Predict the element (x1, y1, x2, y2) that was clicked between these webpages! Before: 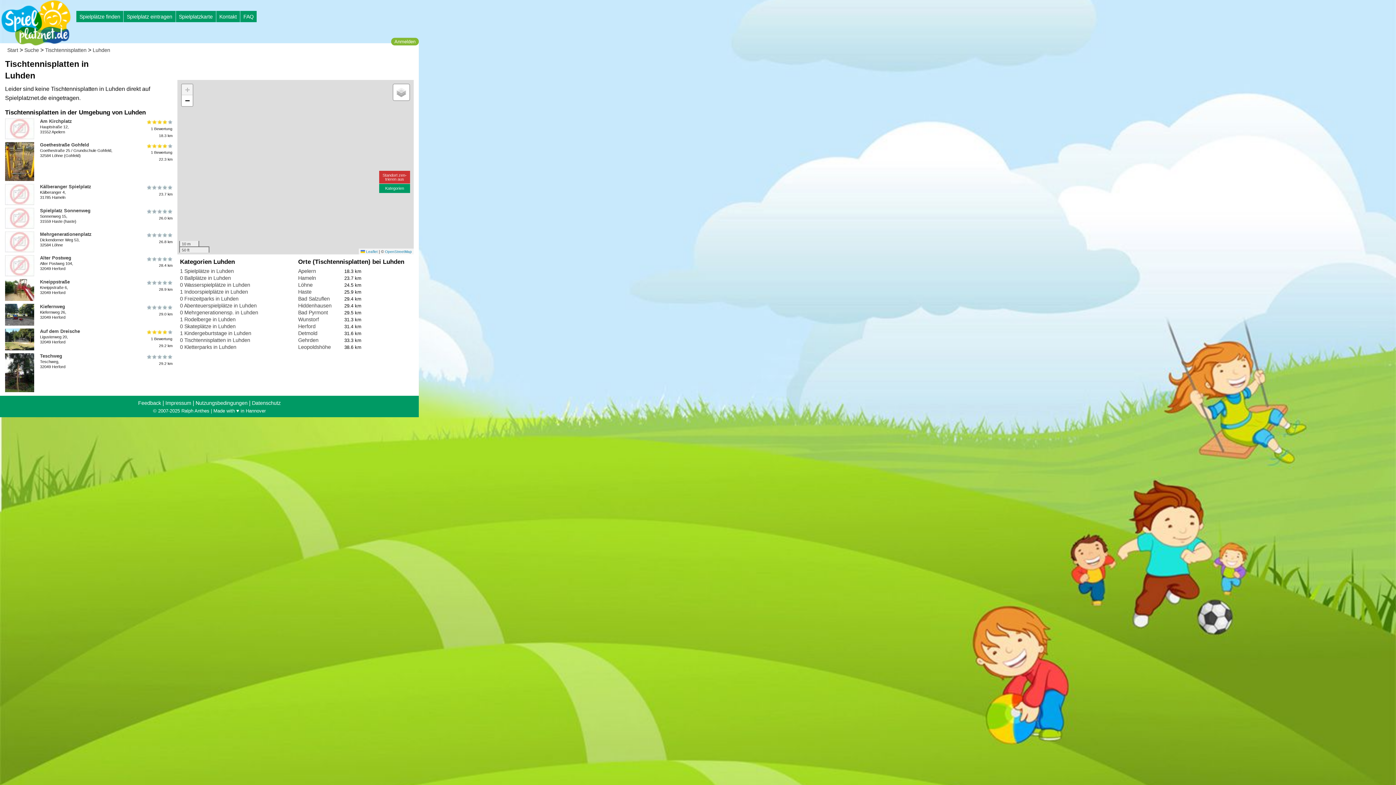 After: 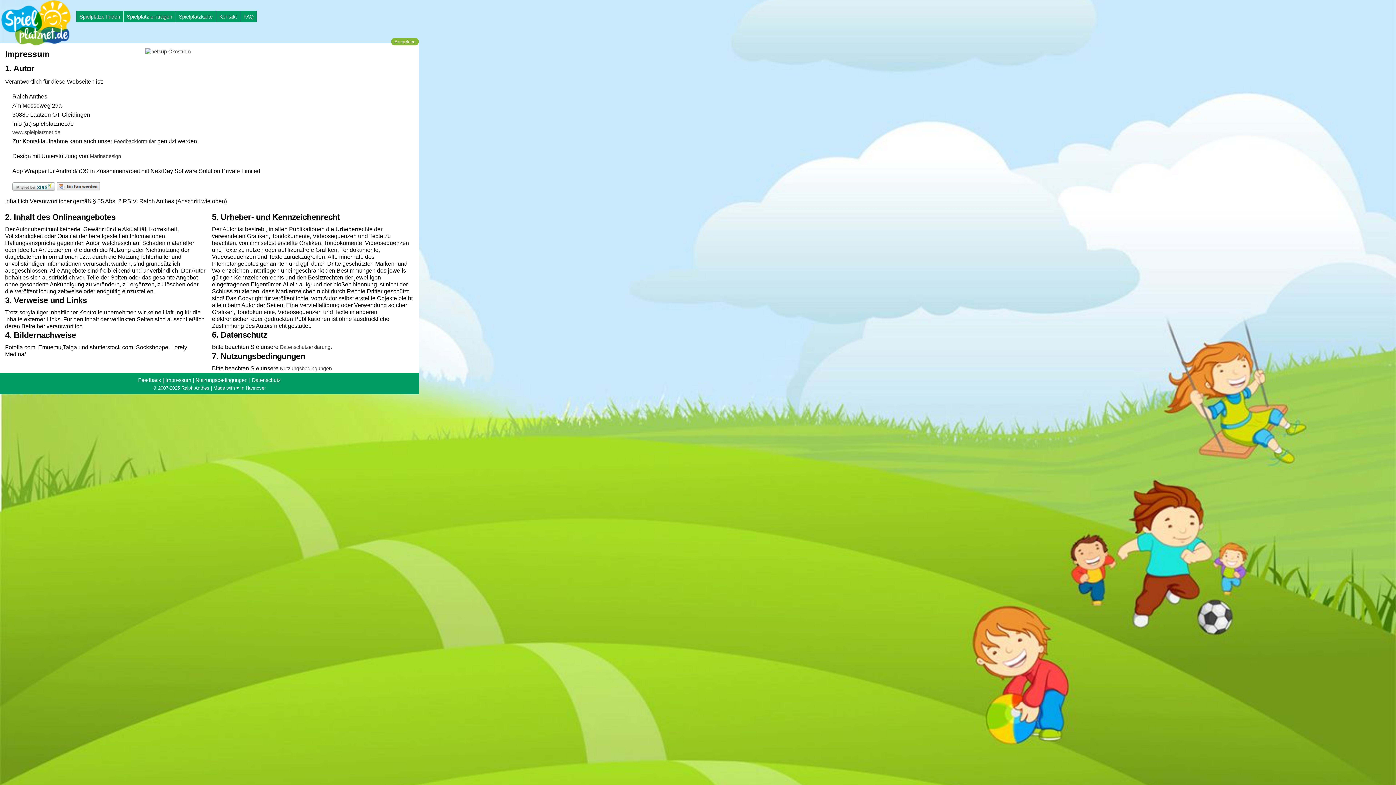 Action: bbox: (165, 400, 191, 406) label: Impressum